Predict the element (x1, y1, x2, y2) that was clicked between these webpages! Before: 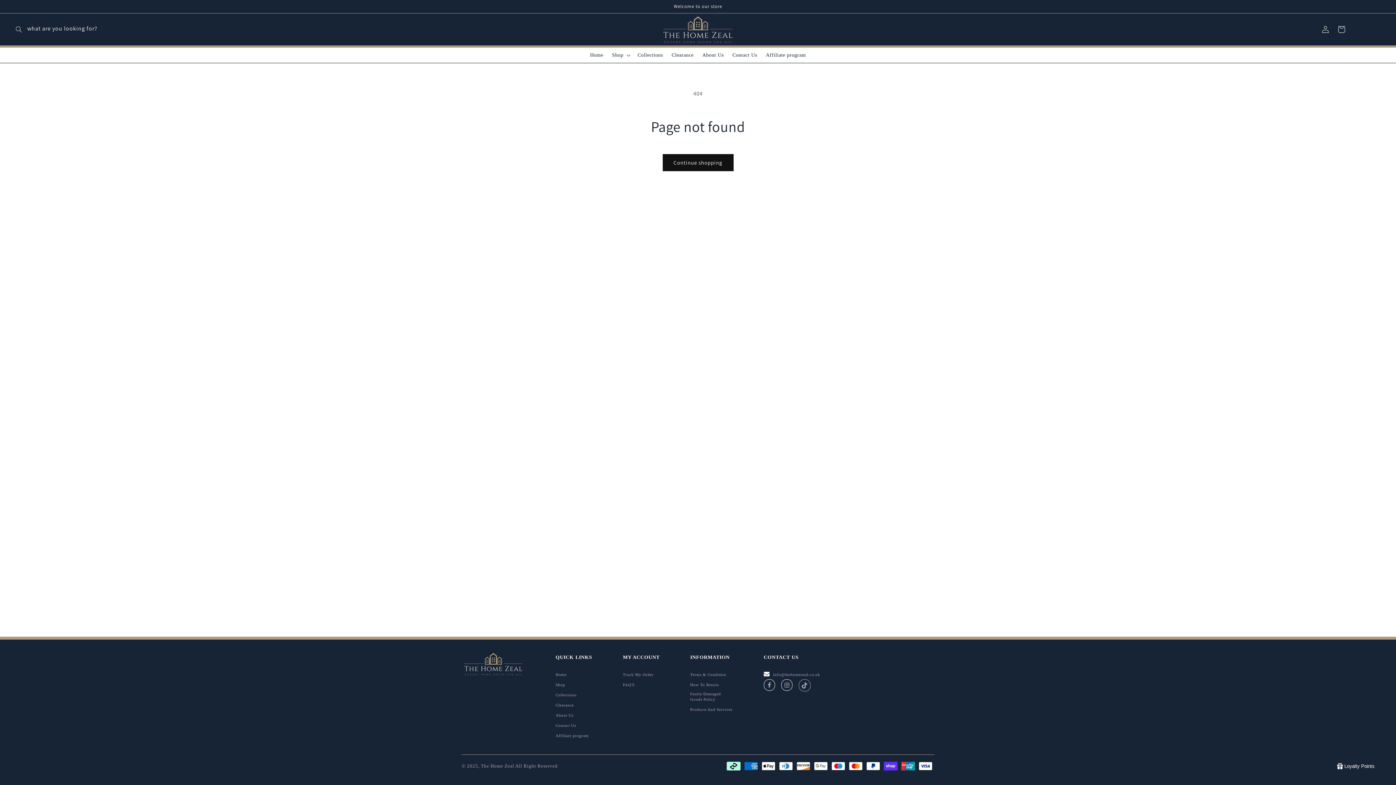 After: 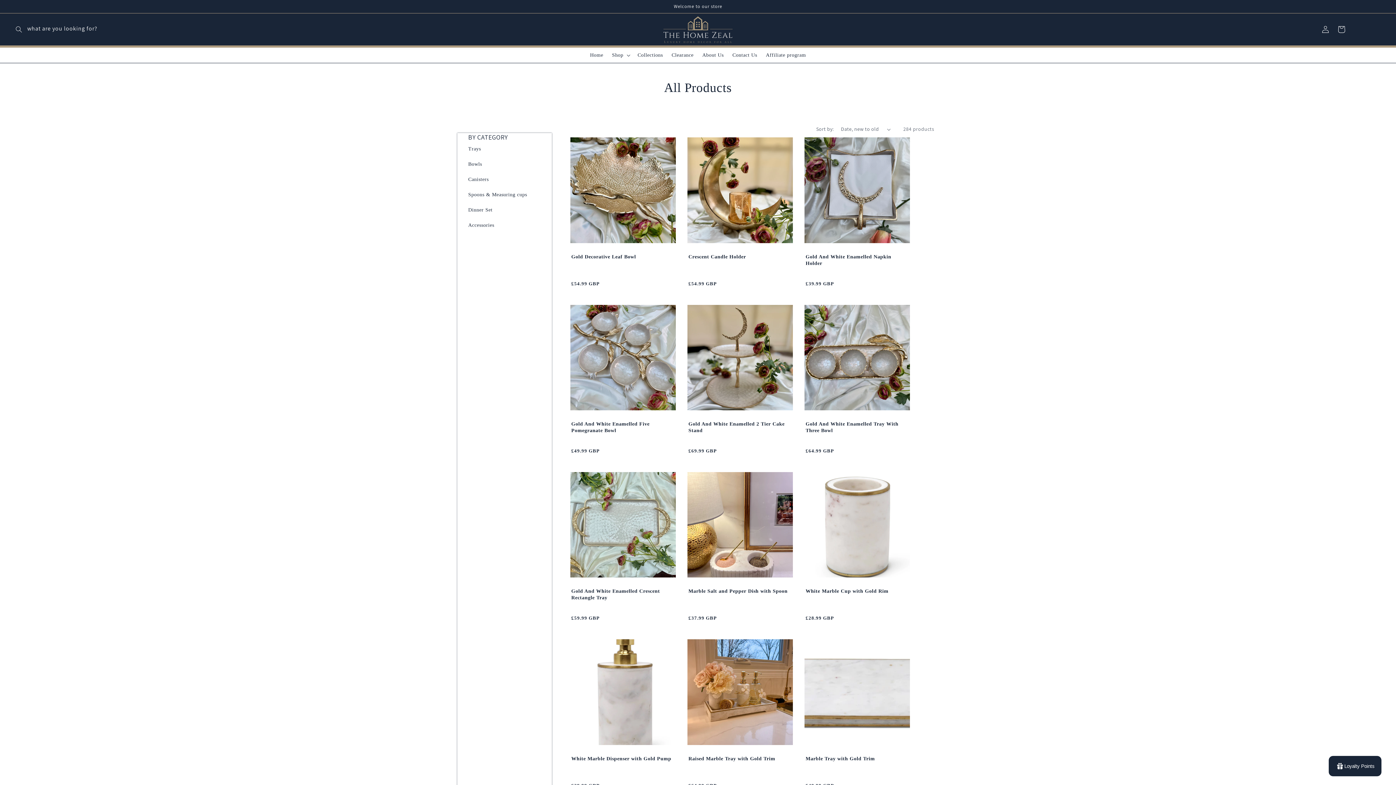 Action: label: Shop bbox: (555, 680, 565, 689)